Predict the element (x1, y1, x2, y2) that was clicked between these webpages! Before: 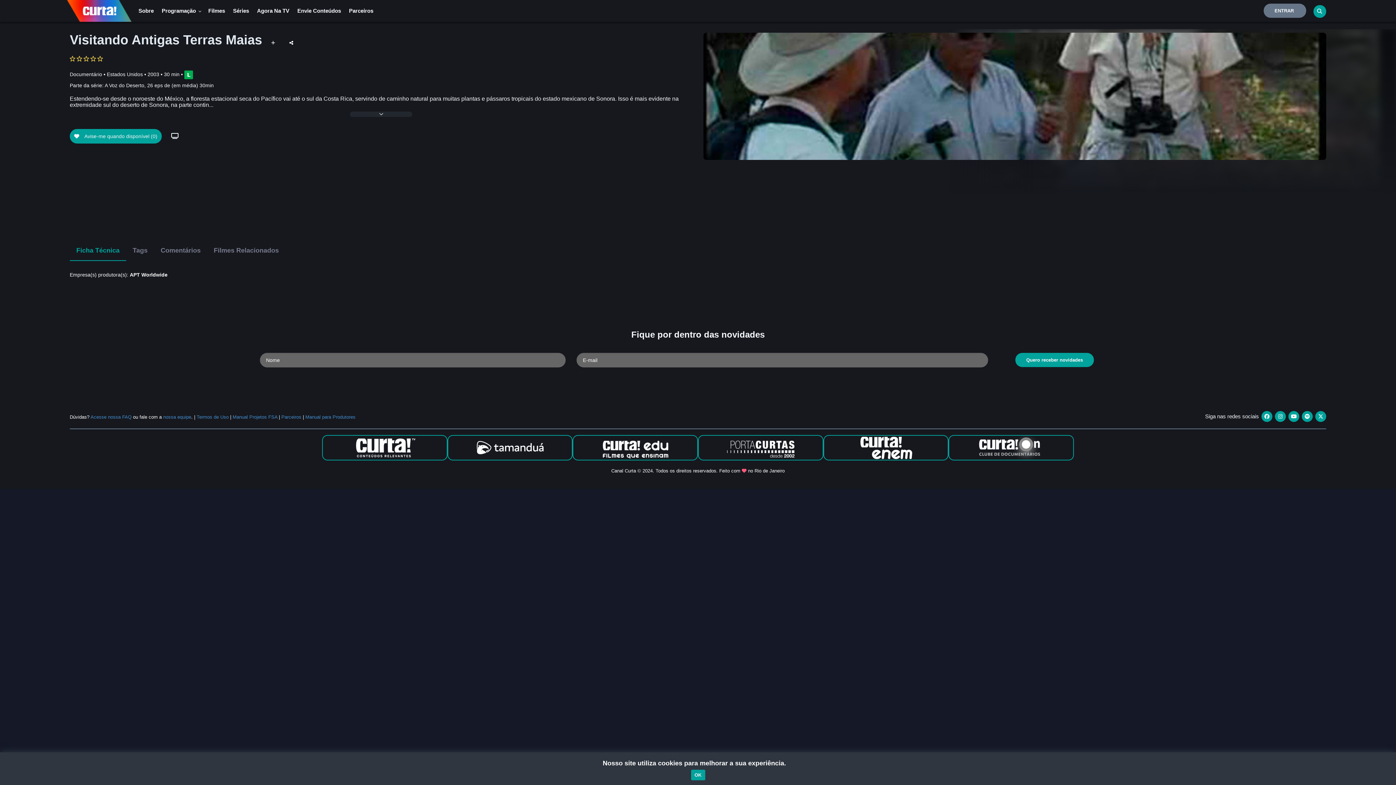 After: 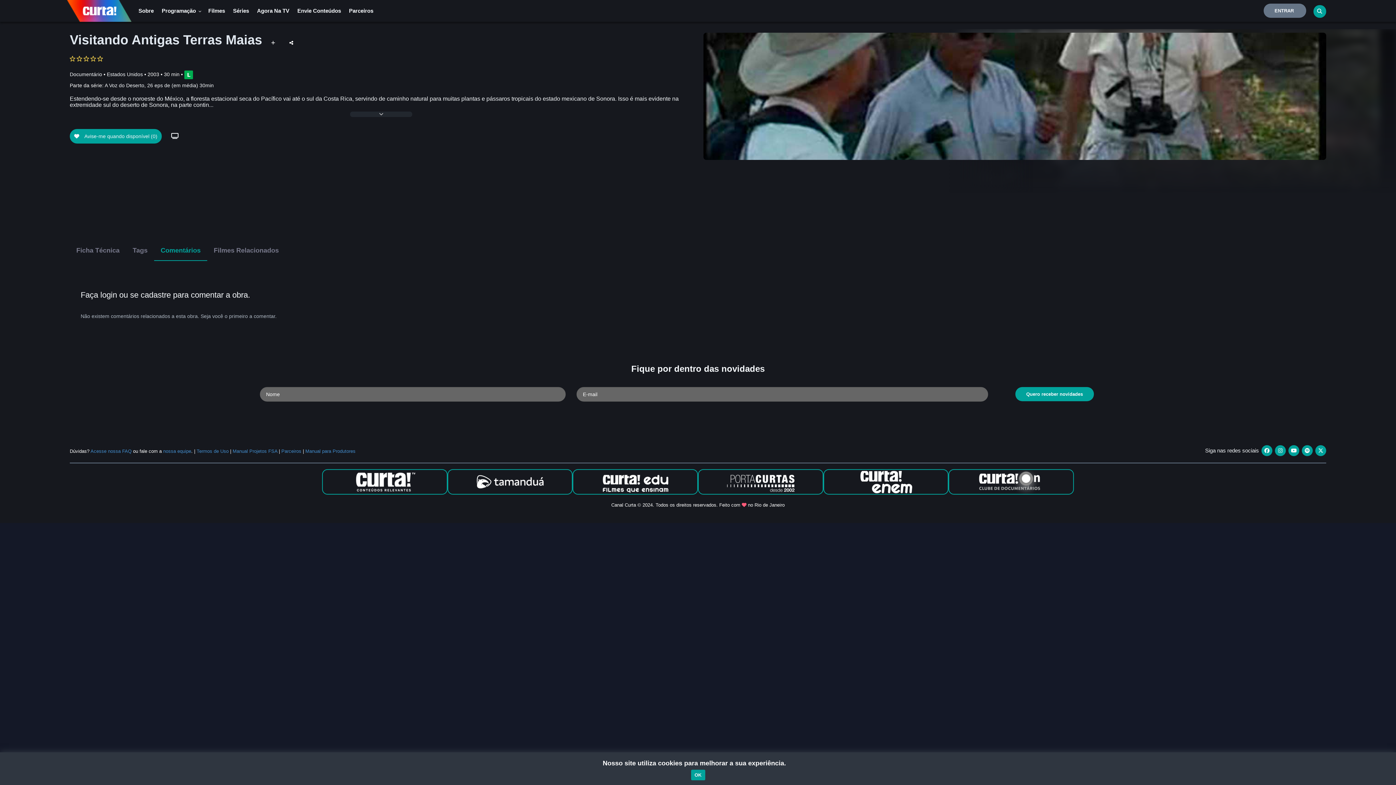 Action: label: Comentários bbox: (154, 241, 207, 261)